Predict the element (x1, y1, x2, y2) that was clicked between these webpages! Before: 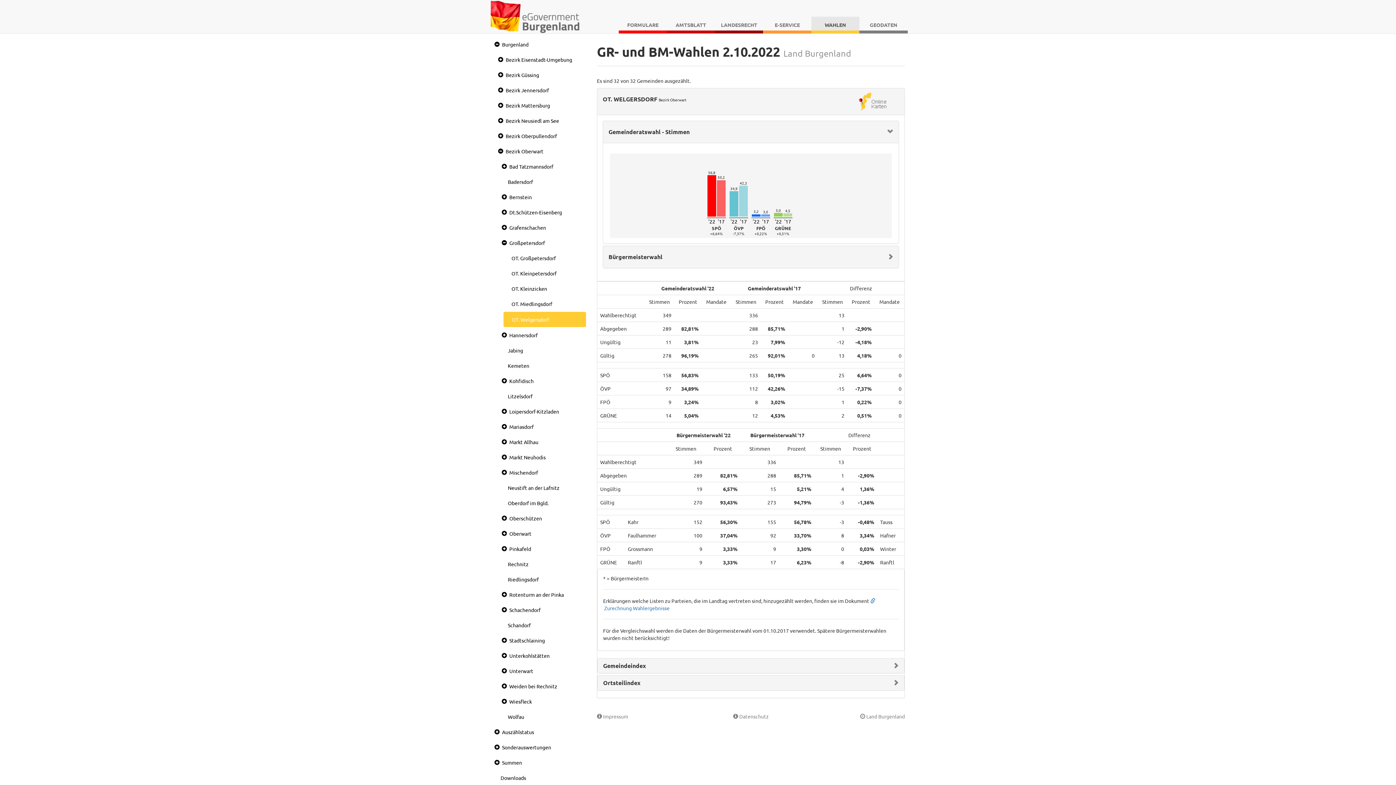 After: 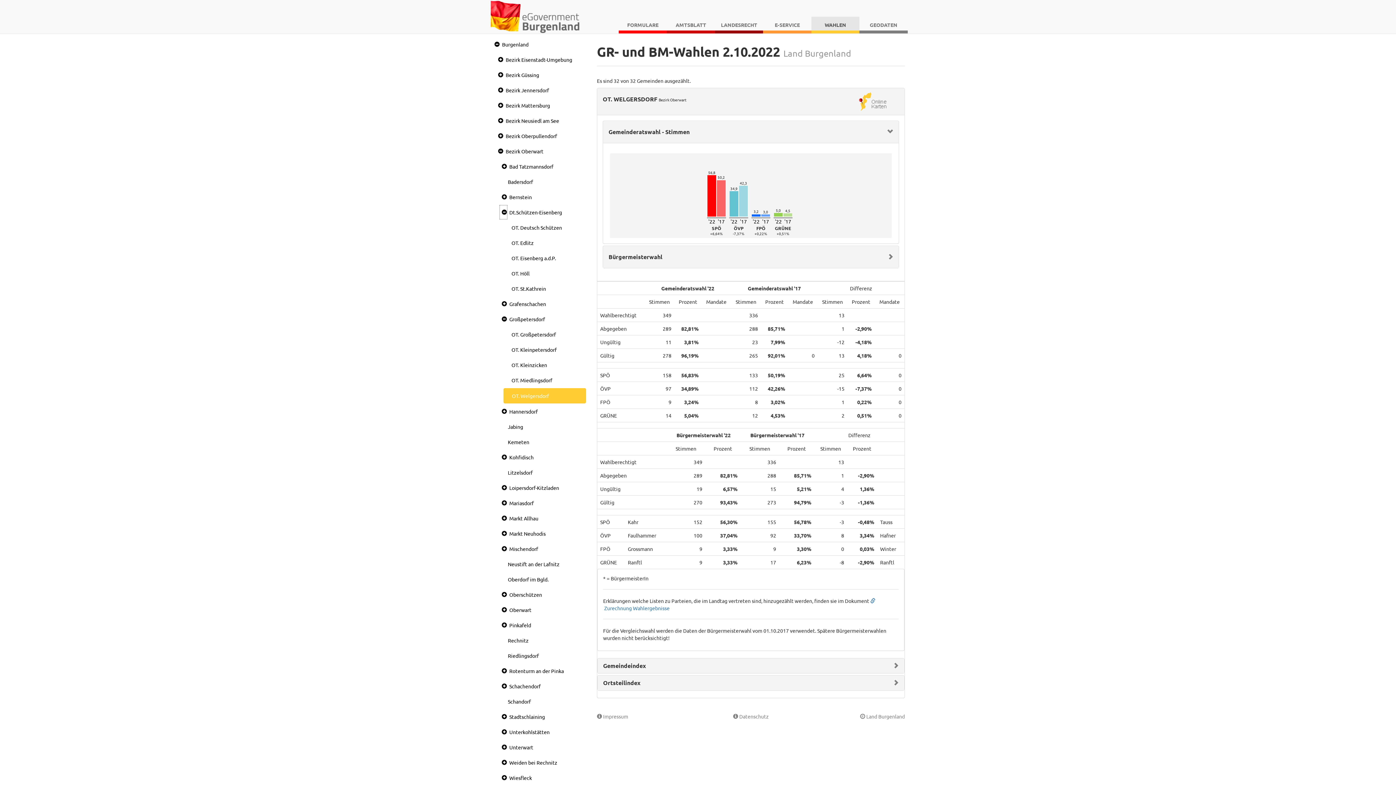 Action: bbox: (500, 205, 507, 219) label: Collapsed section